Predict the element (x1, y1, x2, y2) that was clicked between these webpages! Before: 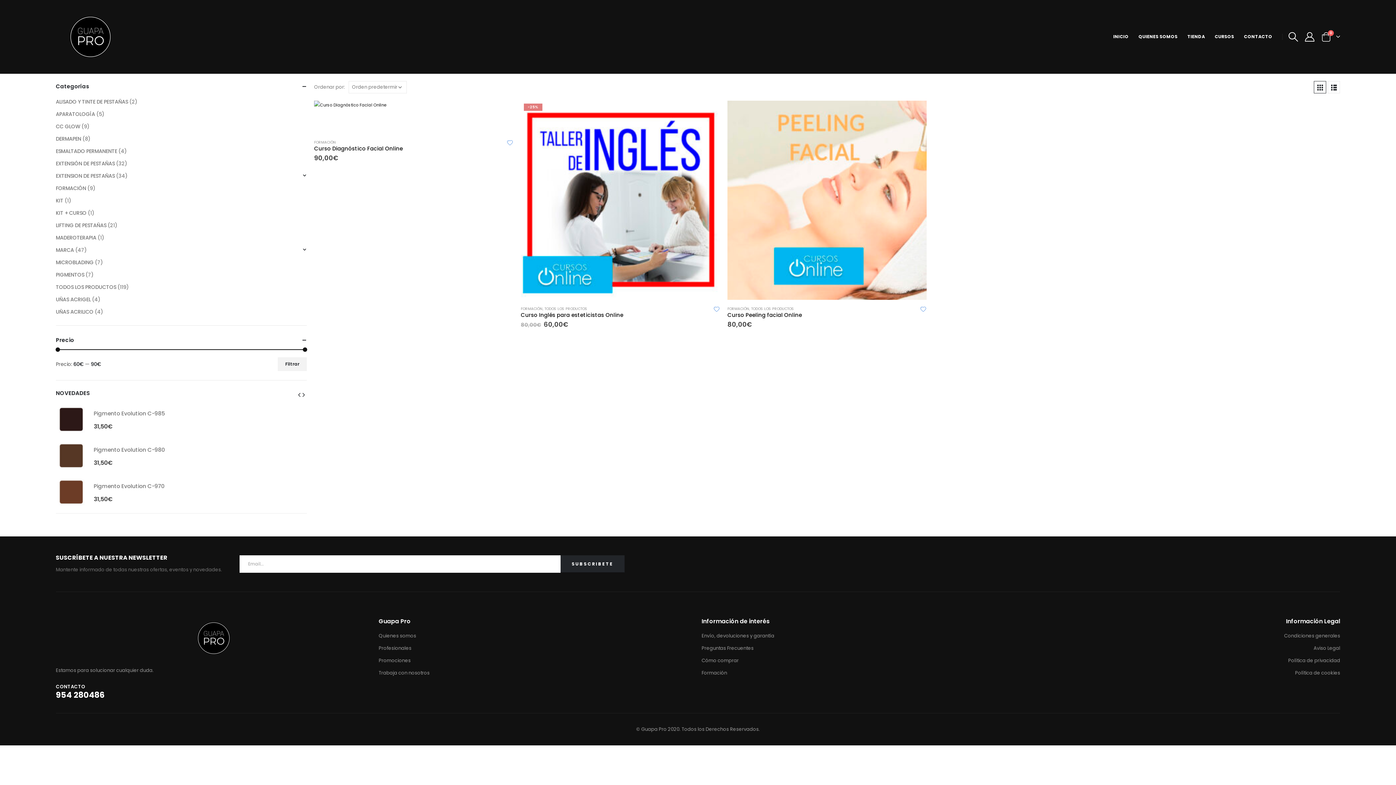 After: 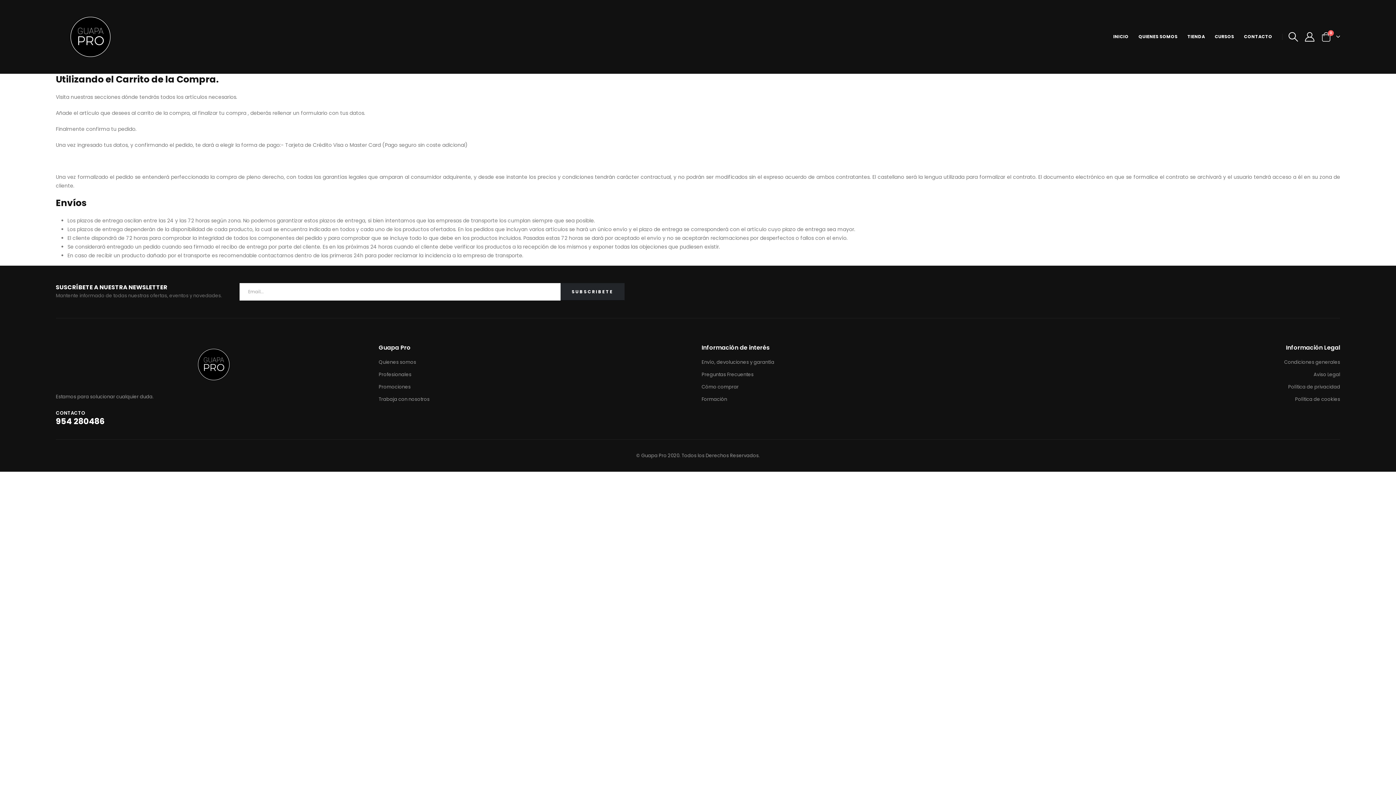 Action: bbox: (701, 657, 738, 664) label: Cómo comprar